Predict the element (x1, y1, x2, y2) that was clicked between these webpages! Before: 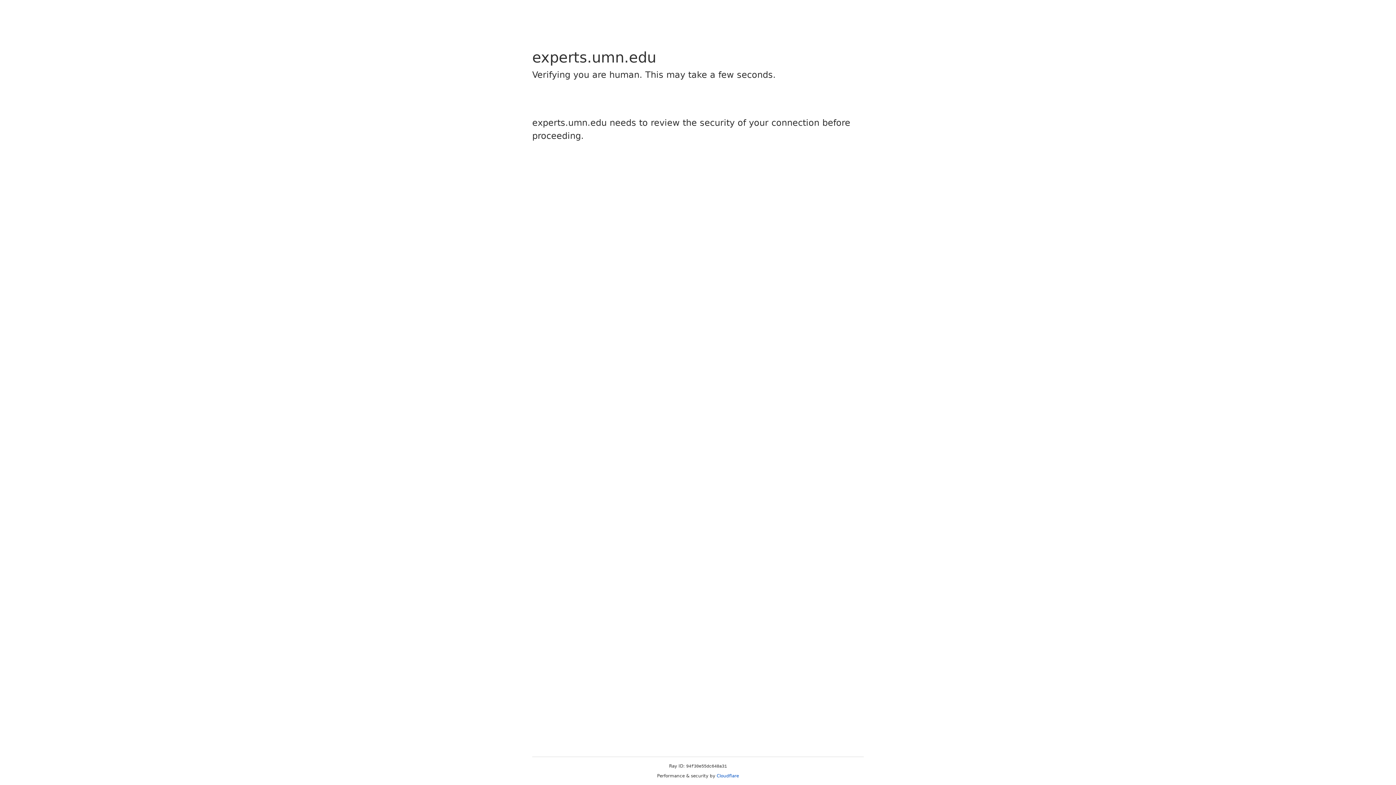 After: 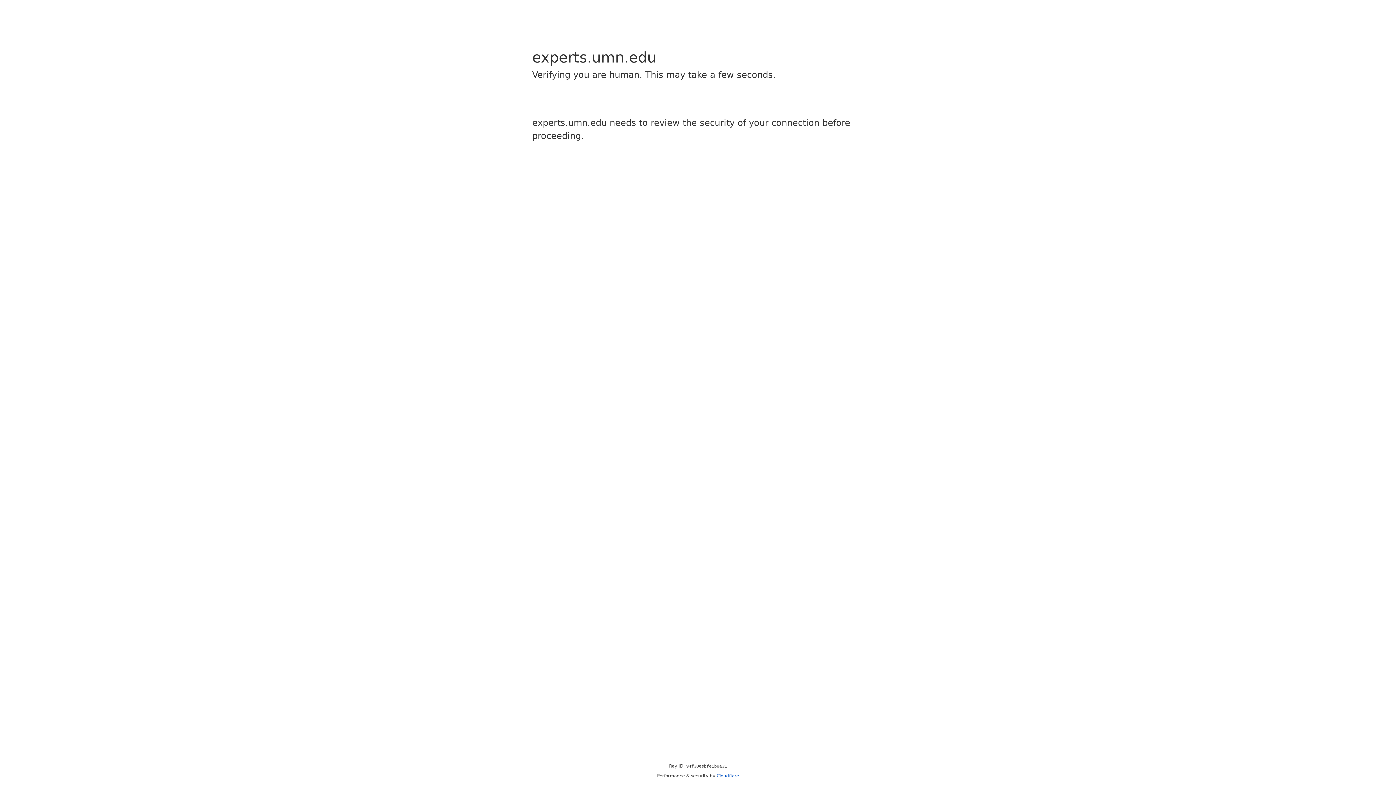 Action: label: Cloudflare bbox: (716, 773, 739, 778)